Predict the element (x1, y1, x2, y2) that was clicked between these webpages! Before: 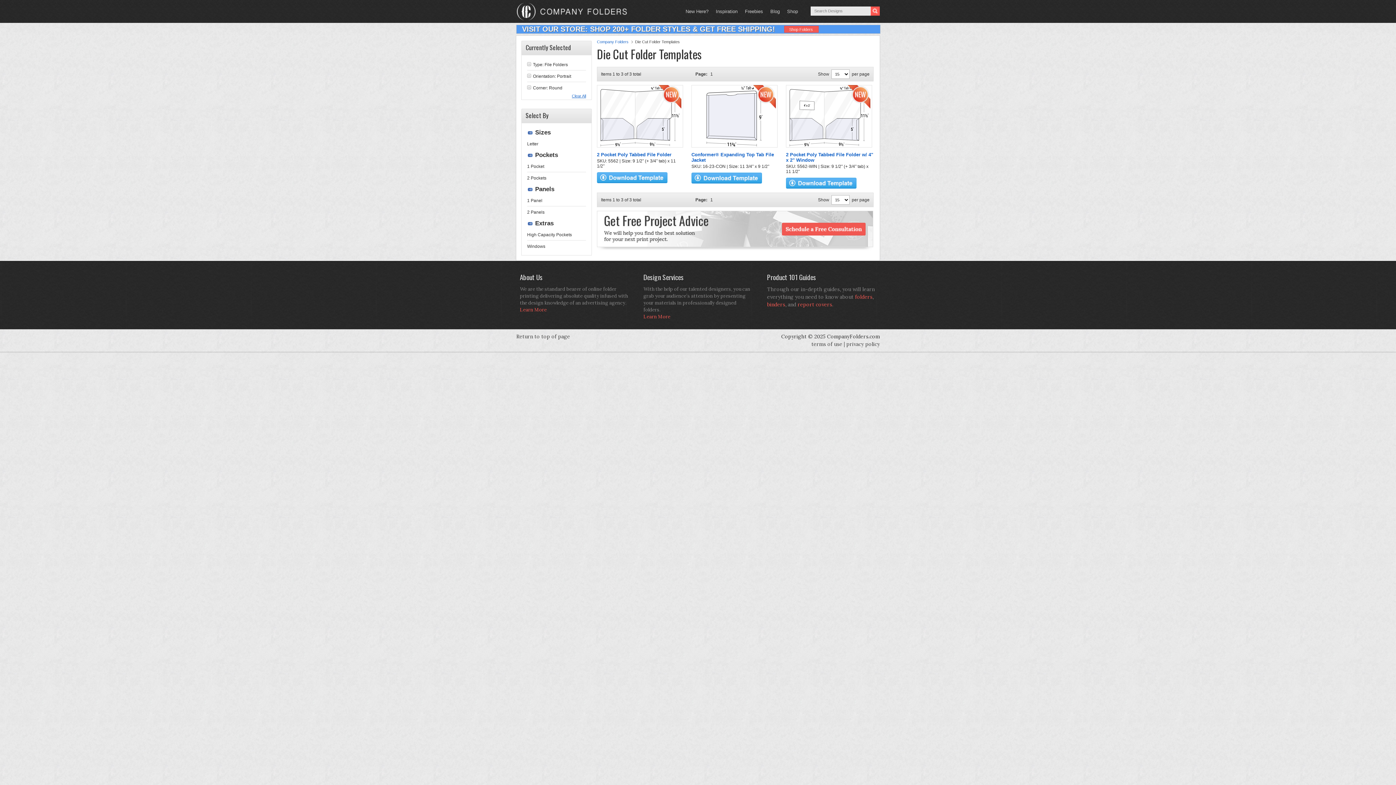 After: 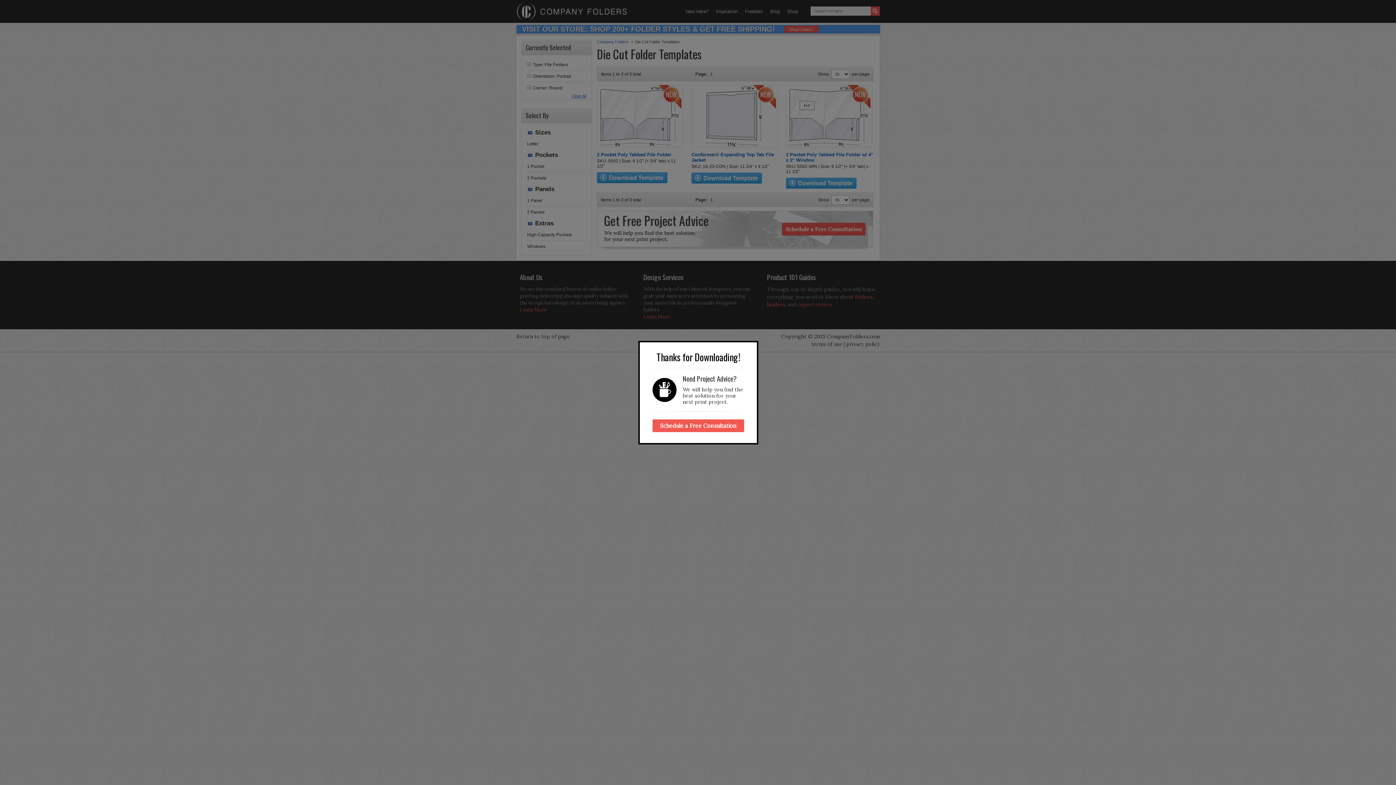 Action: bbox: (597, 179, 667, 184)